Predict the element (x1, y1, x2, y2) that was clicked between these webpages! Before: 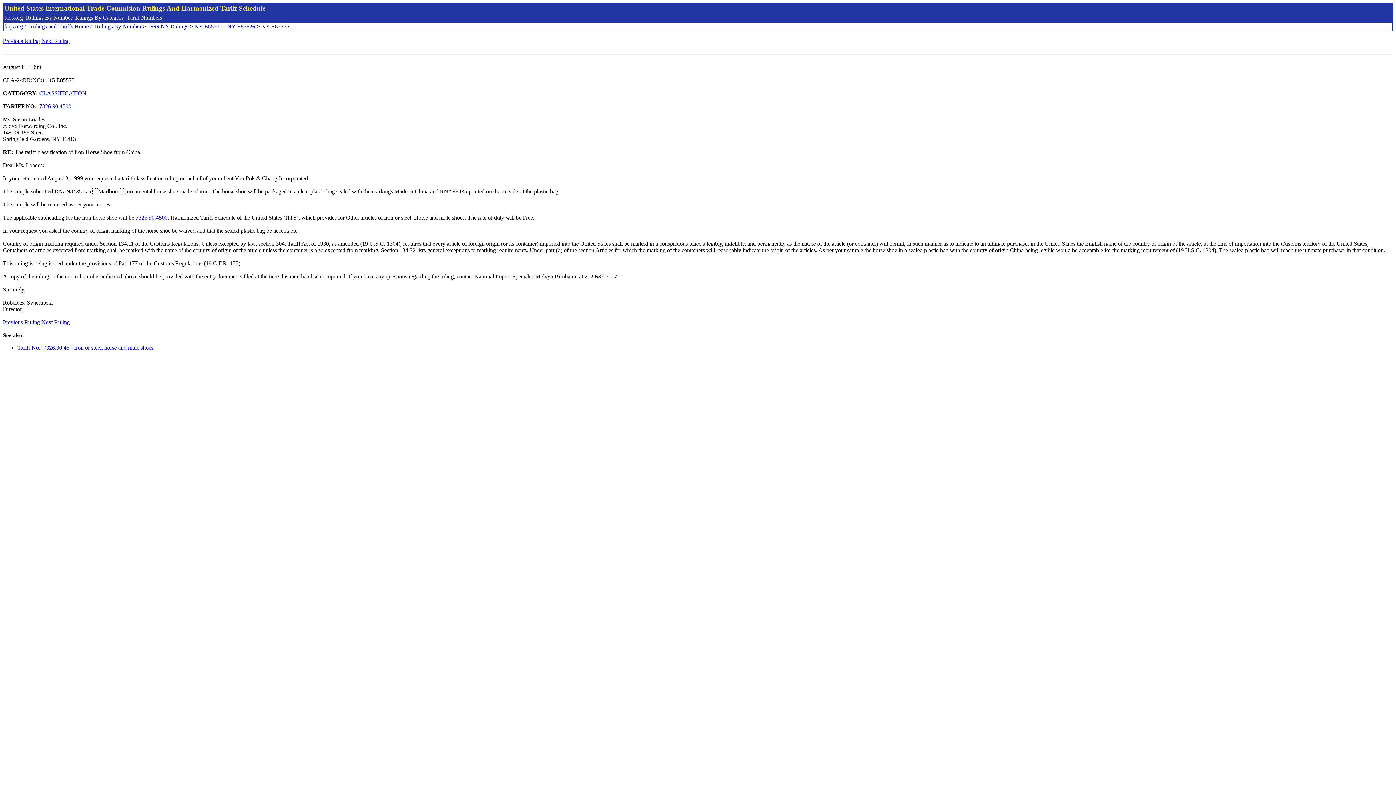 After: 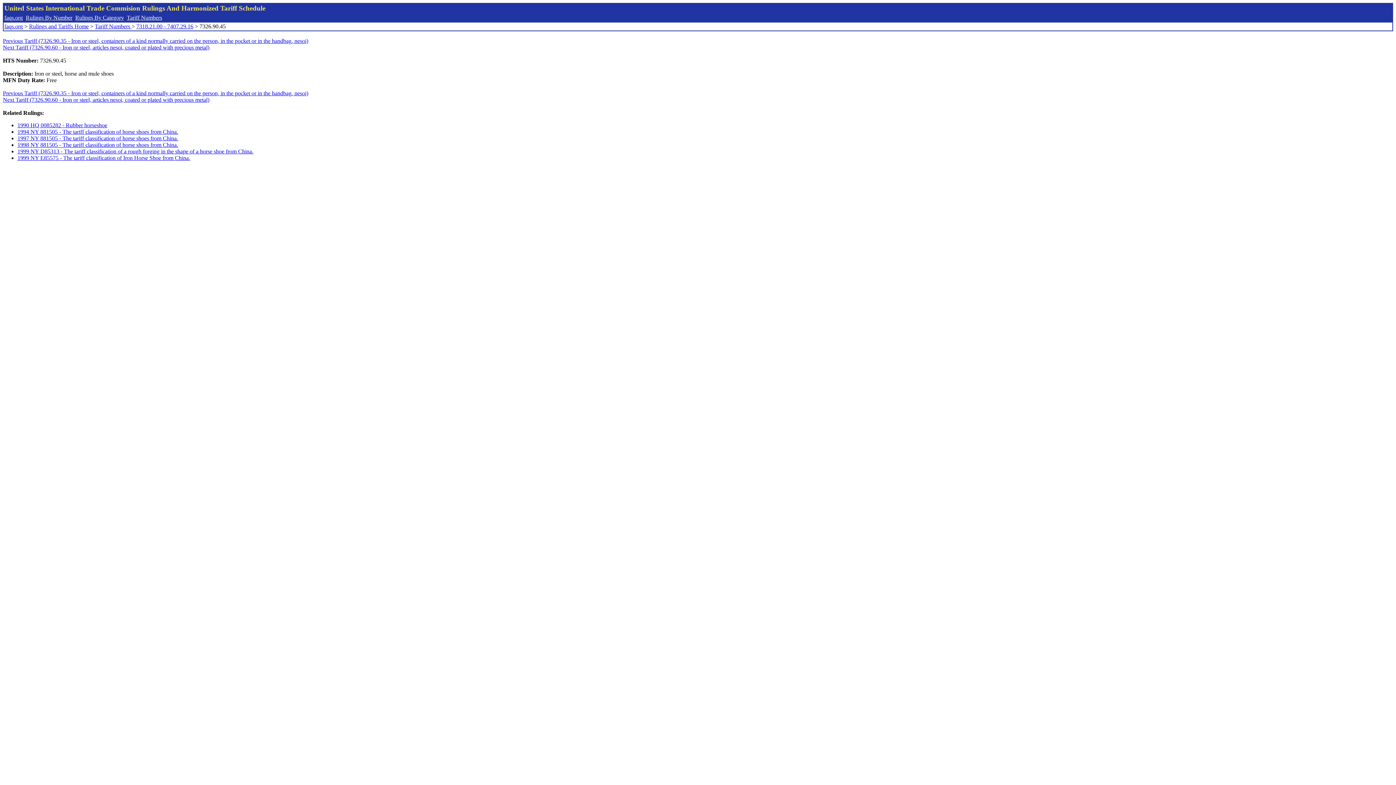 Action: label: 7326.90.4500 bbox: (39, 103, 71, 109)